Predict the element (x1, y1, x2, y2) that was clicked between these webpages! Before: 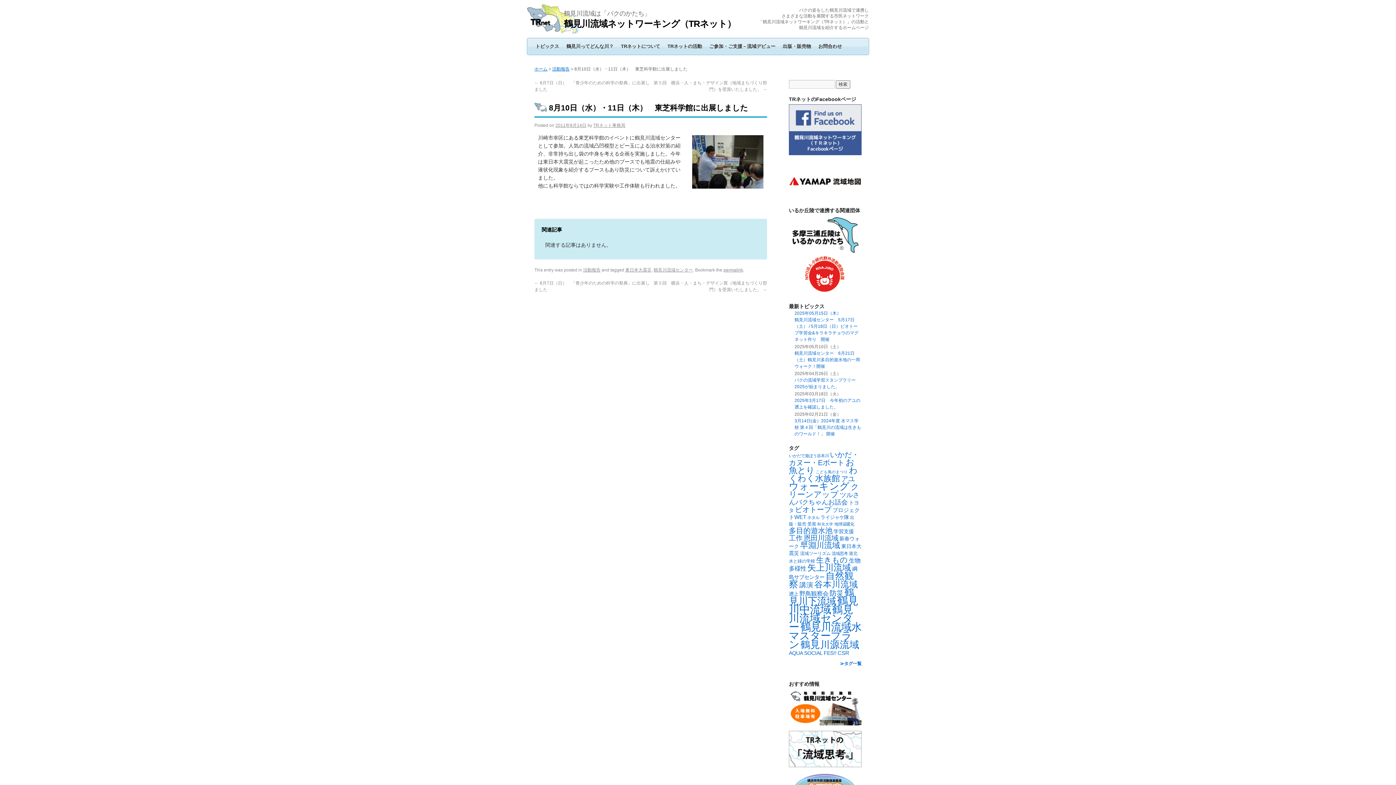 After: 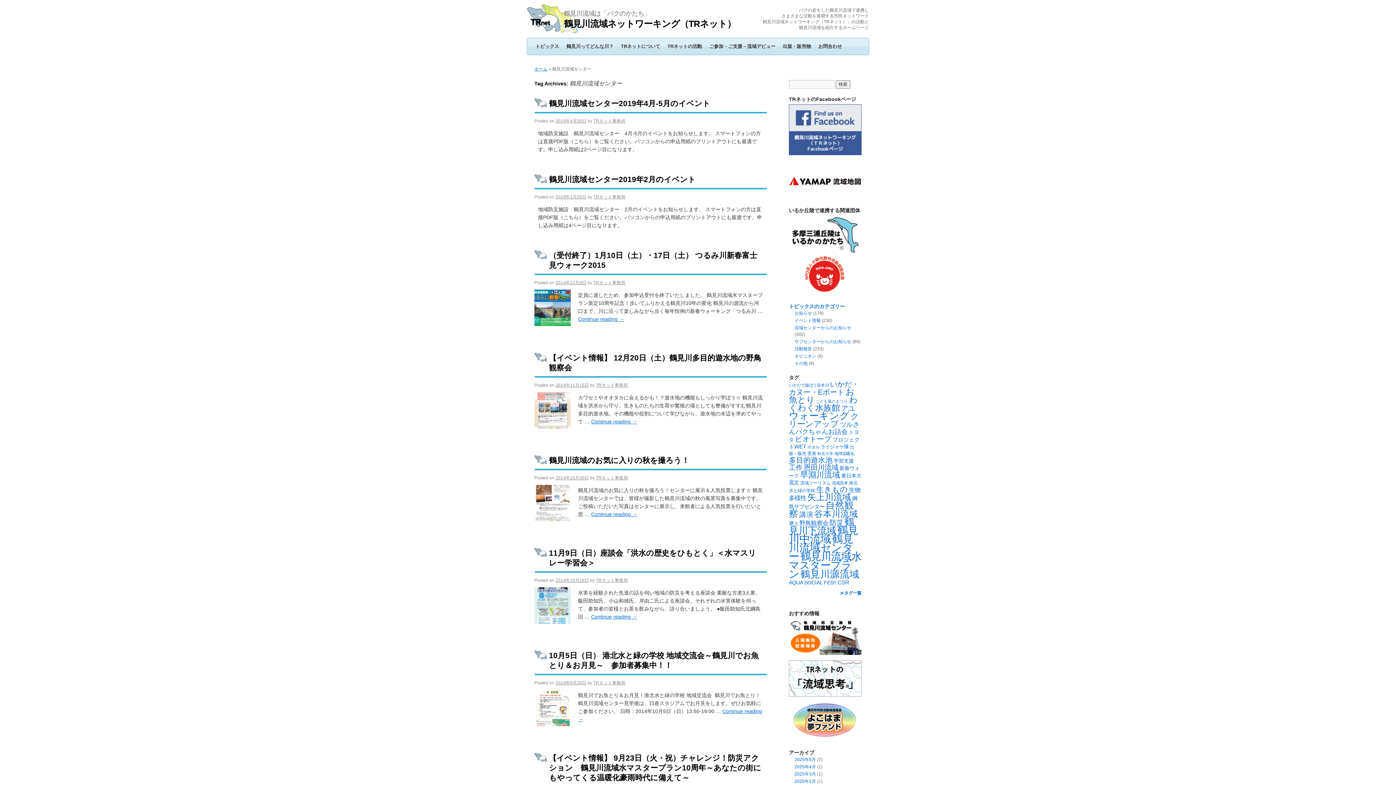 Action: label: 鶴見川流域センター bbox: (789, 604, 853, 633)